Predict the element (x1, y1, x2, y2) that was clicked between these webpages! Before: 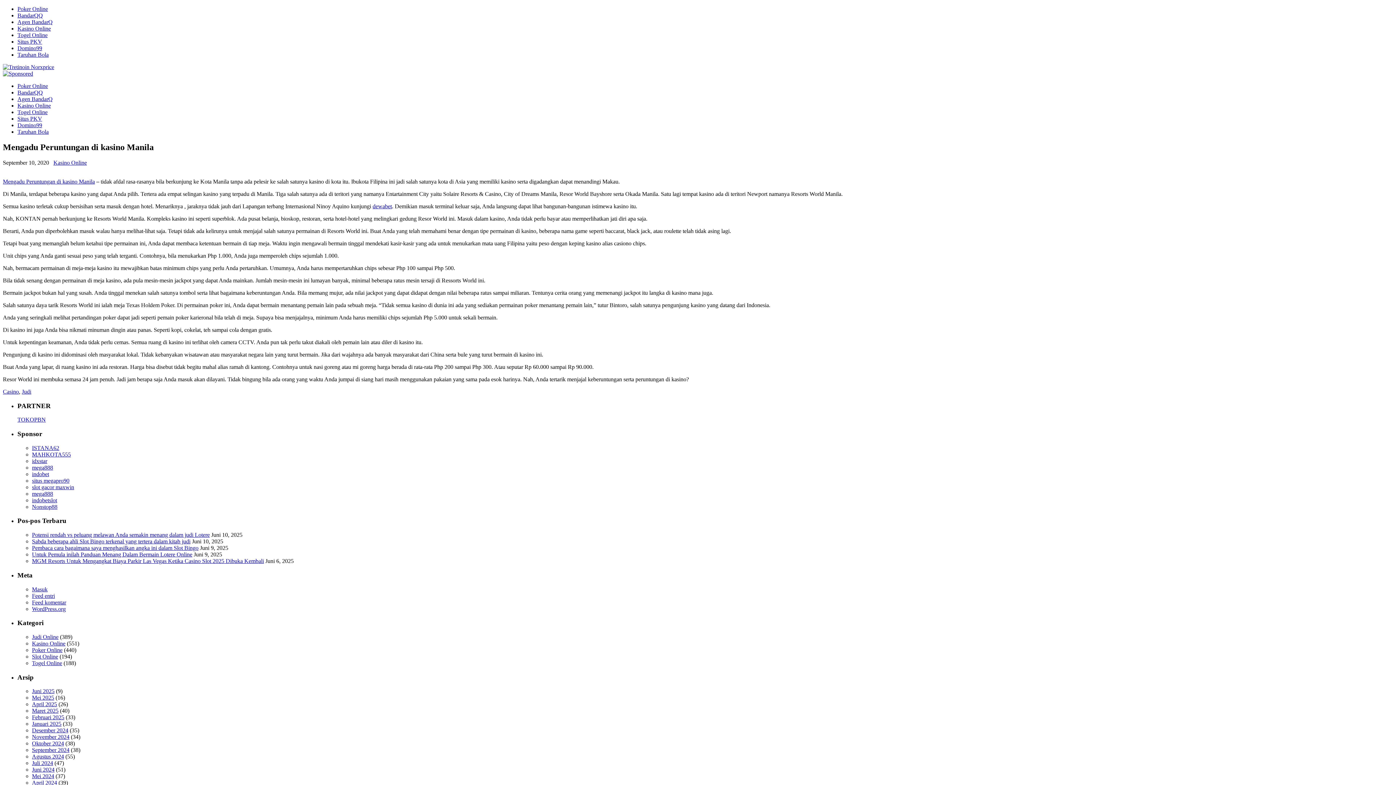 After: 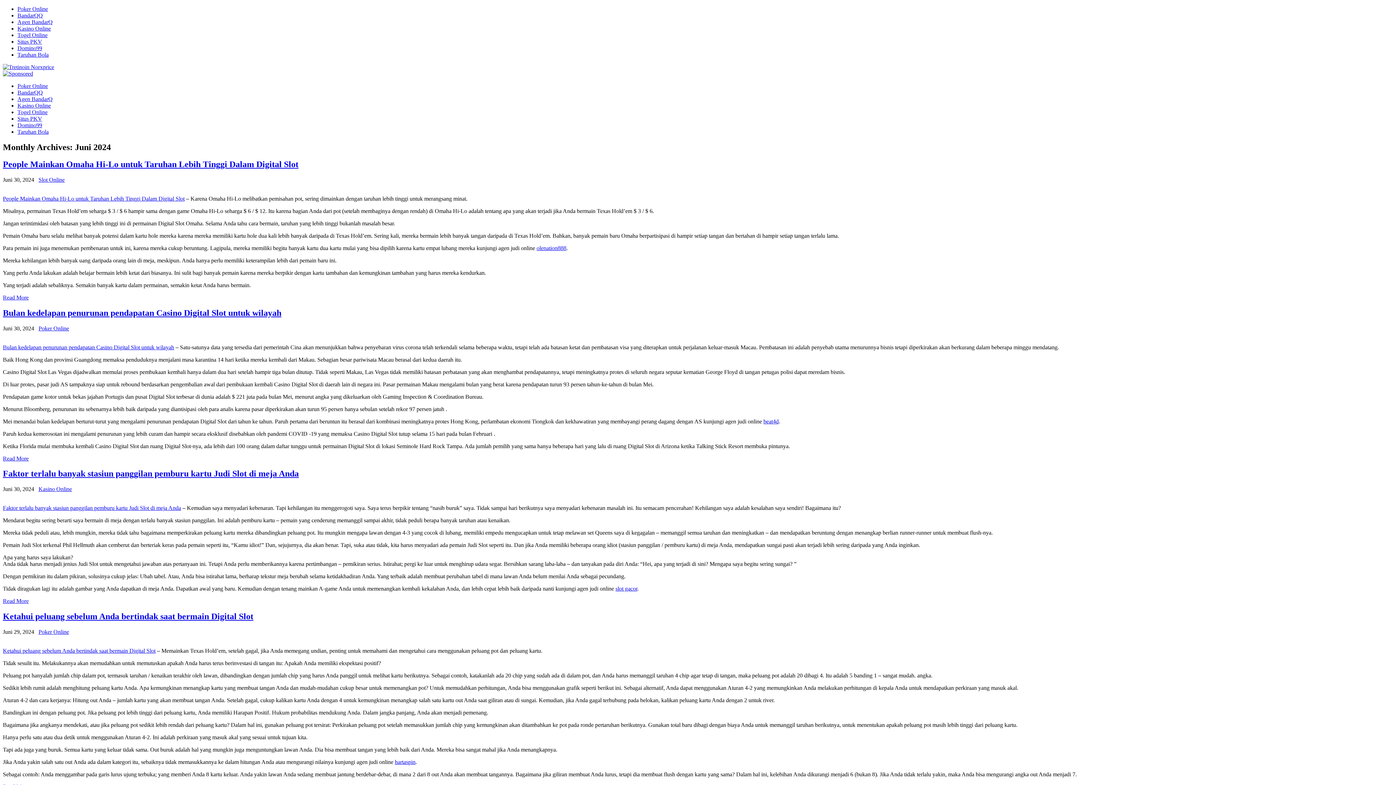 Action: label: Juni 2024 bbox: (32, 767, 54, 773)